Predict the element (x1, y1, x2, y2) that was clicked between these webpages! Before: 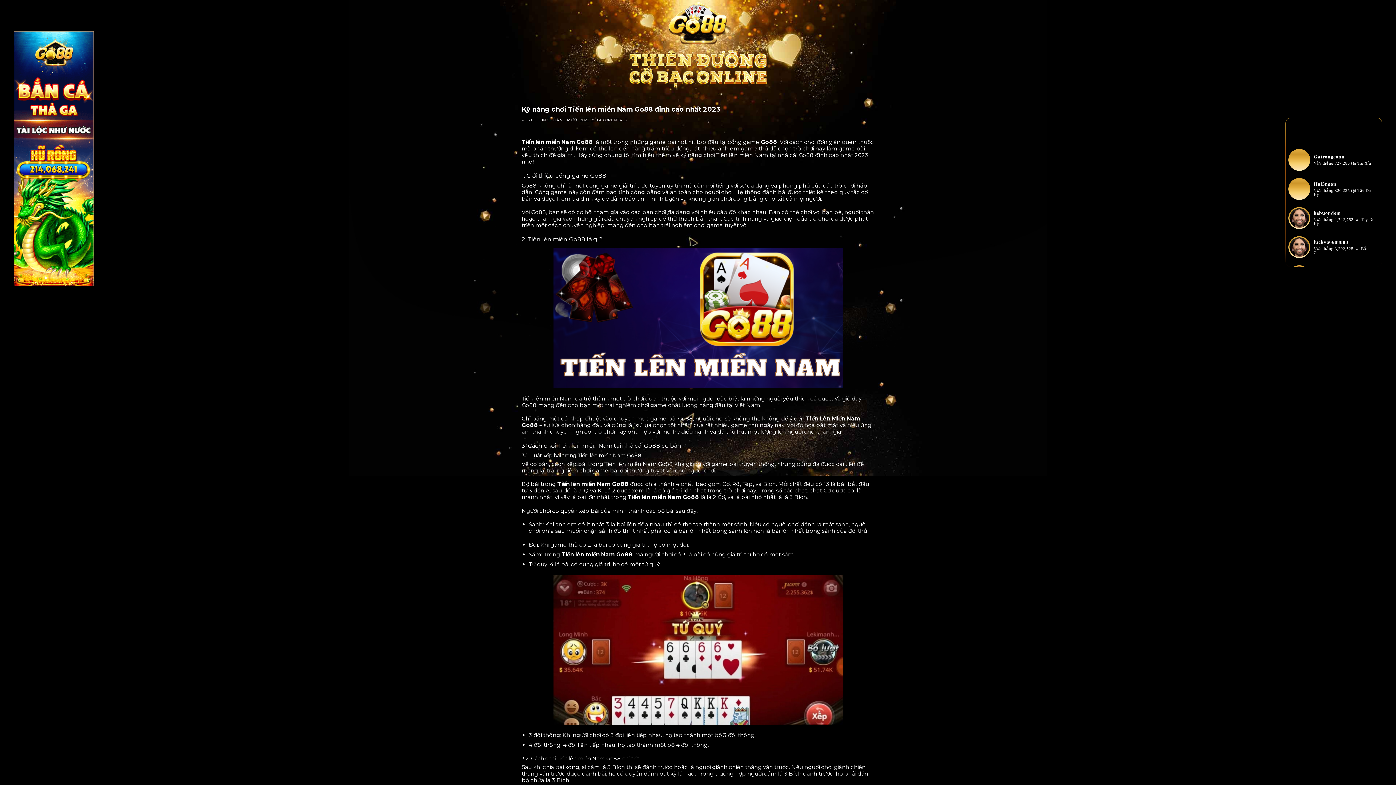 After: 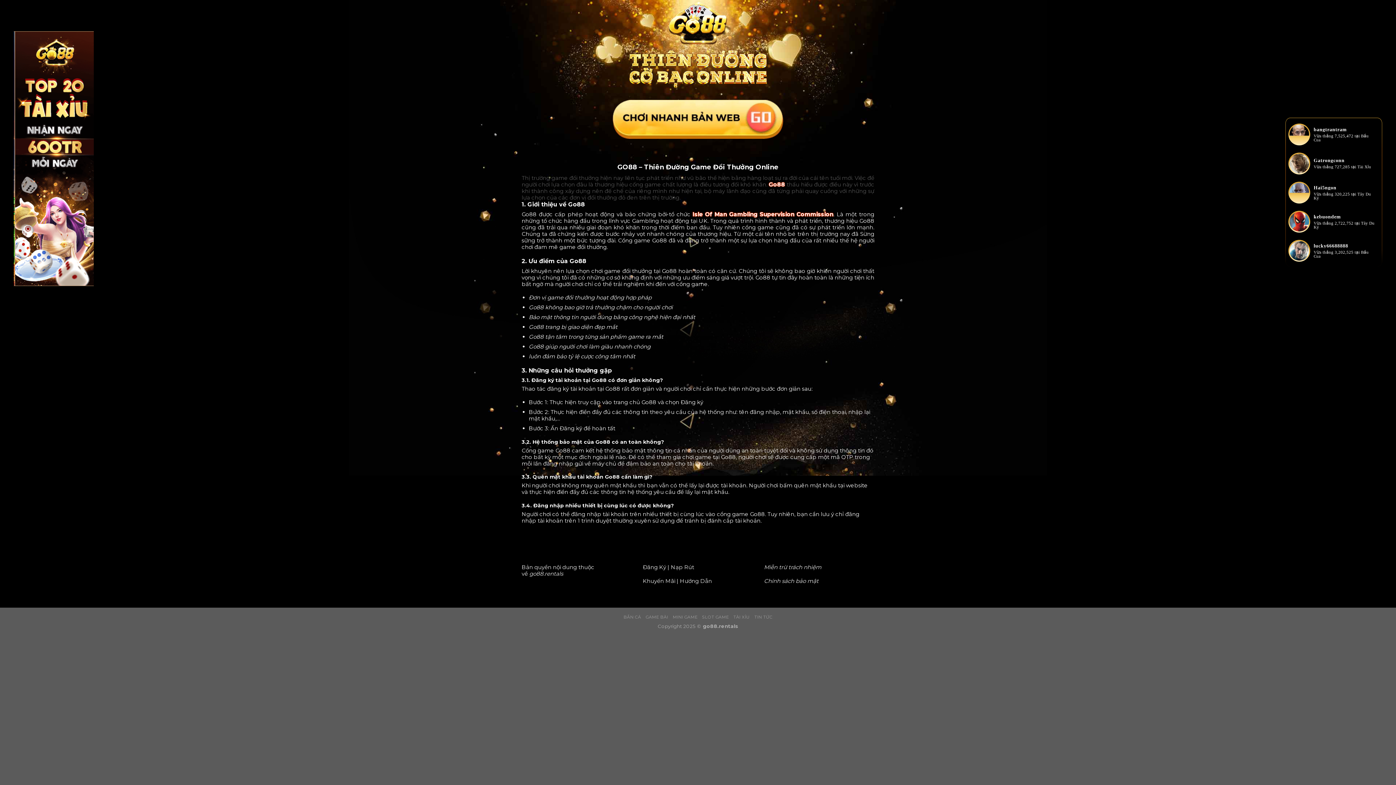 Action: label: Go88 bbox: (761, 138, 777, 145)